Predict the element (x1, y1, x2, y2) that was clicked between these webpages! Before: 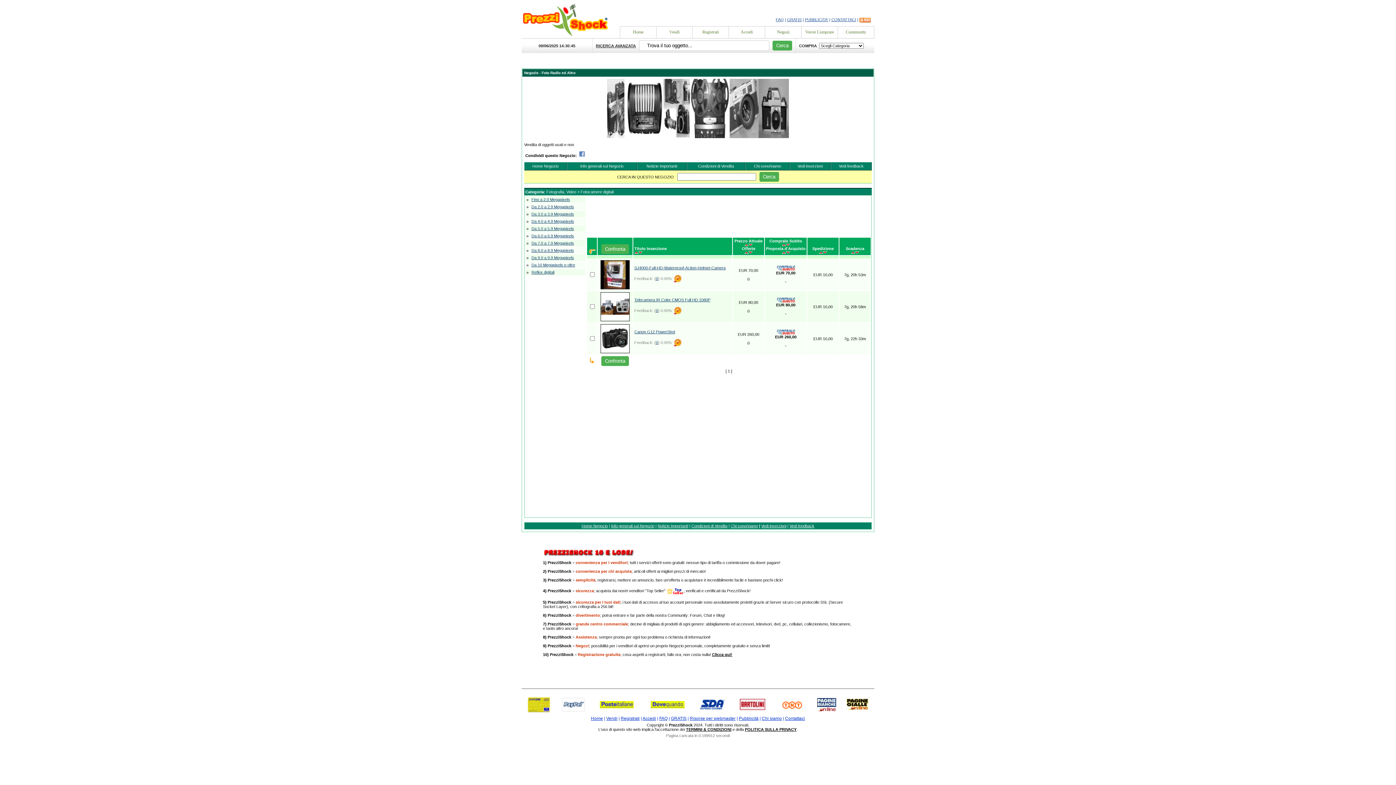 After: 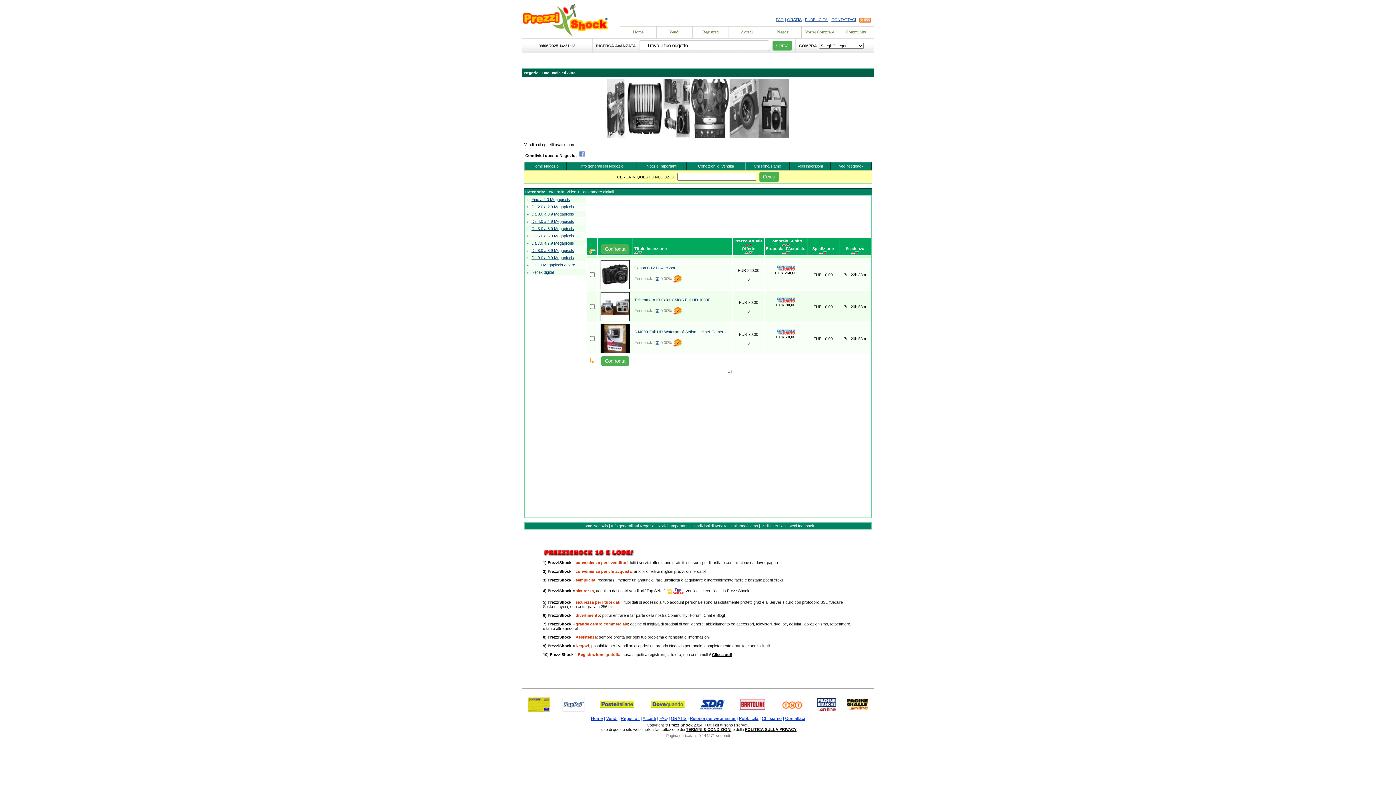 Action: bbox: (855, 249, 859, 254)